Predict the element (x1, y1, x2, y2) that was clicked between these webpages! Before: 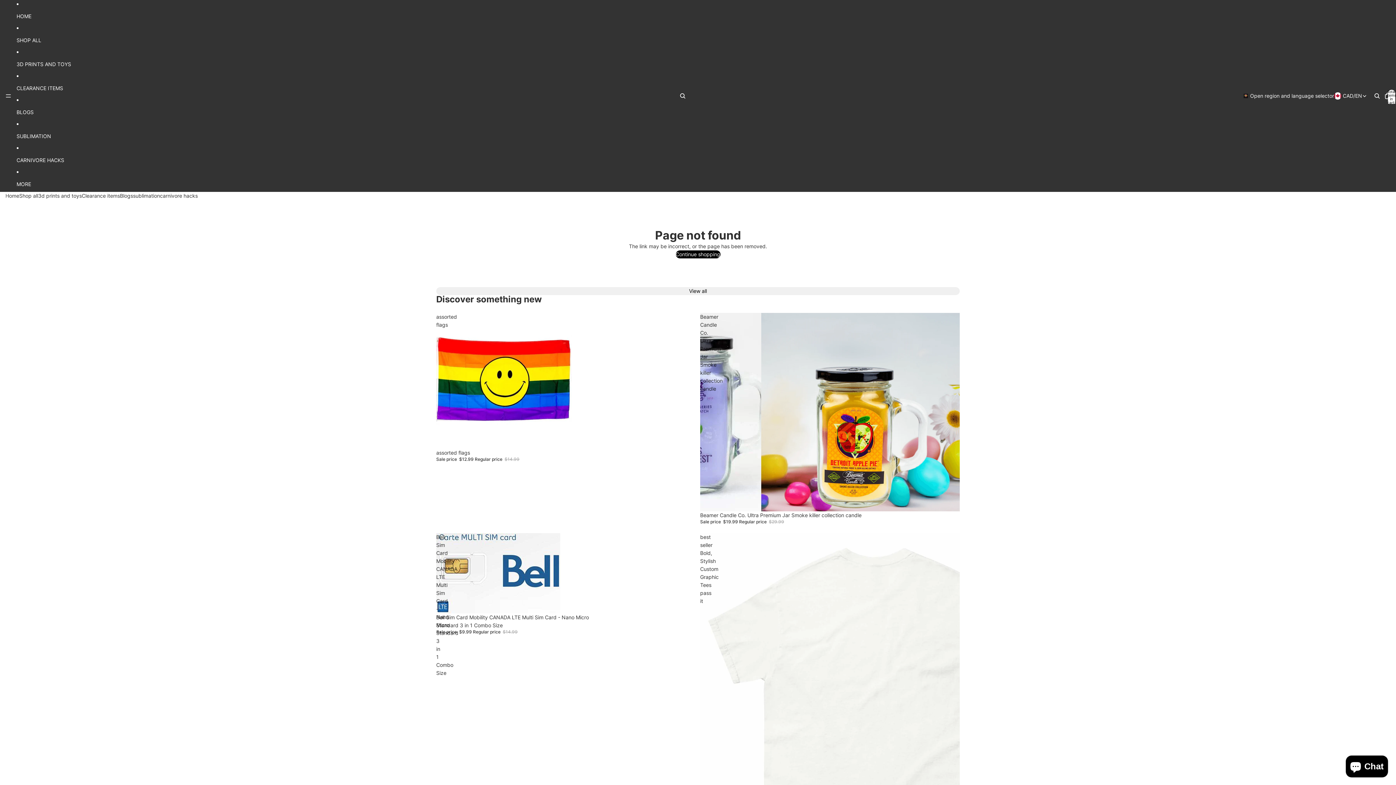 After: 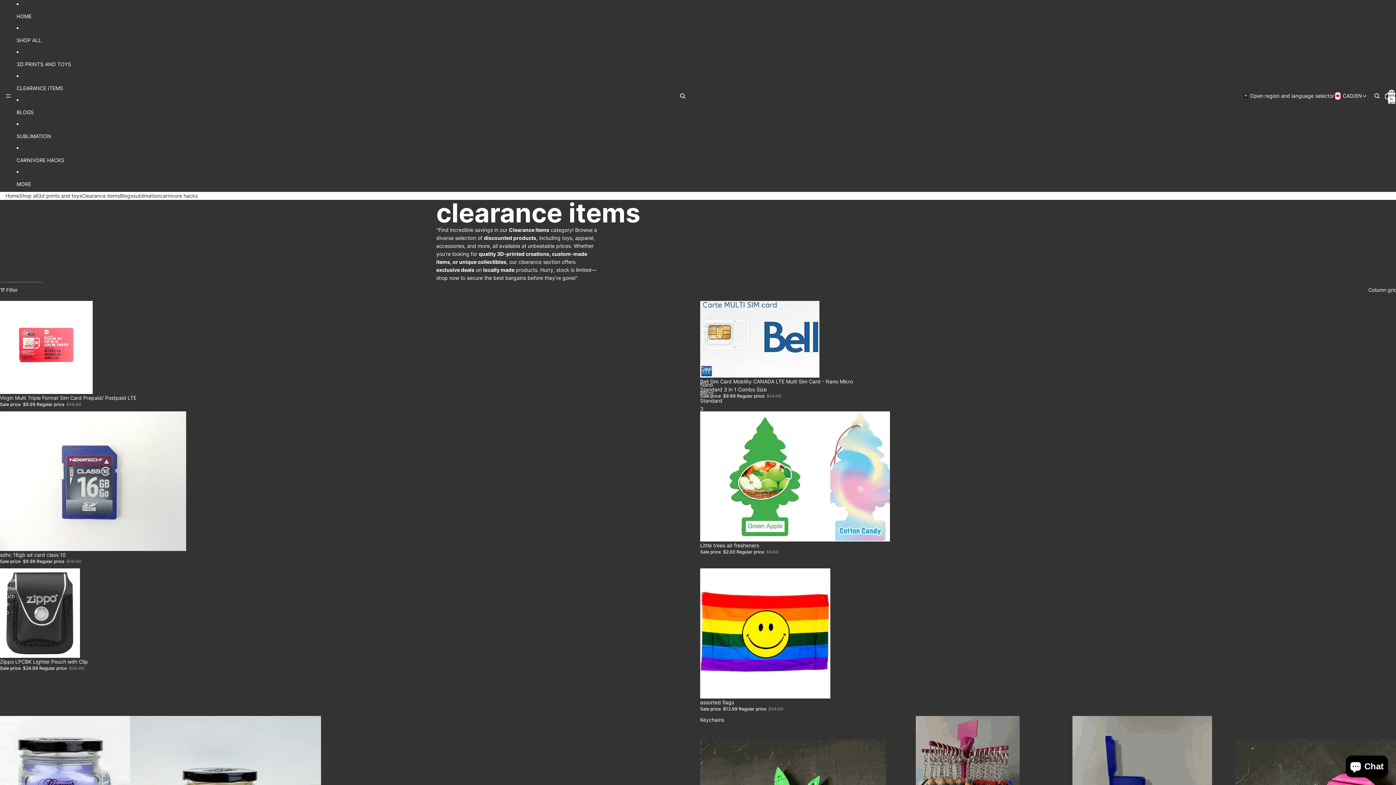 Action: bbox: (16, 80, 71, 96) label: CLEARANCE ITEMS